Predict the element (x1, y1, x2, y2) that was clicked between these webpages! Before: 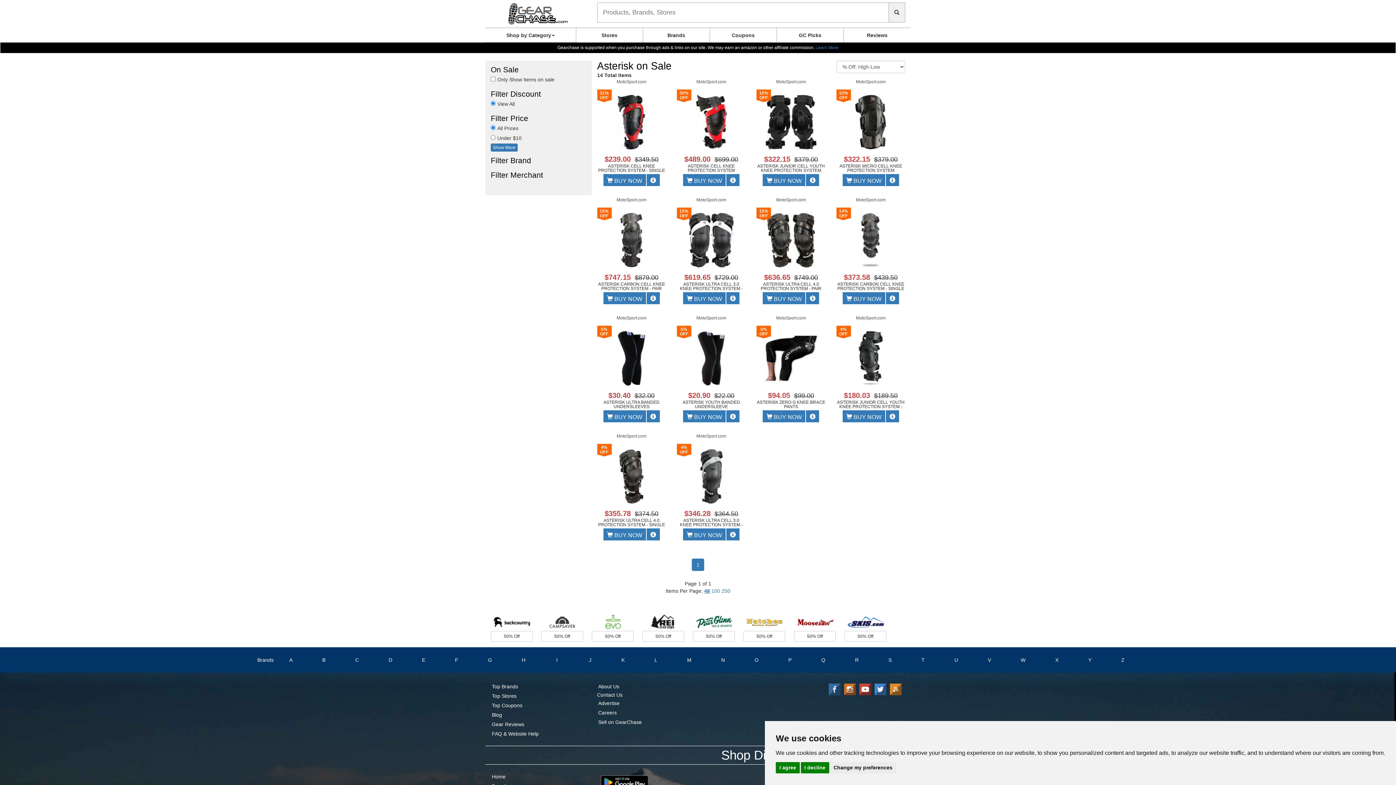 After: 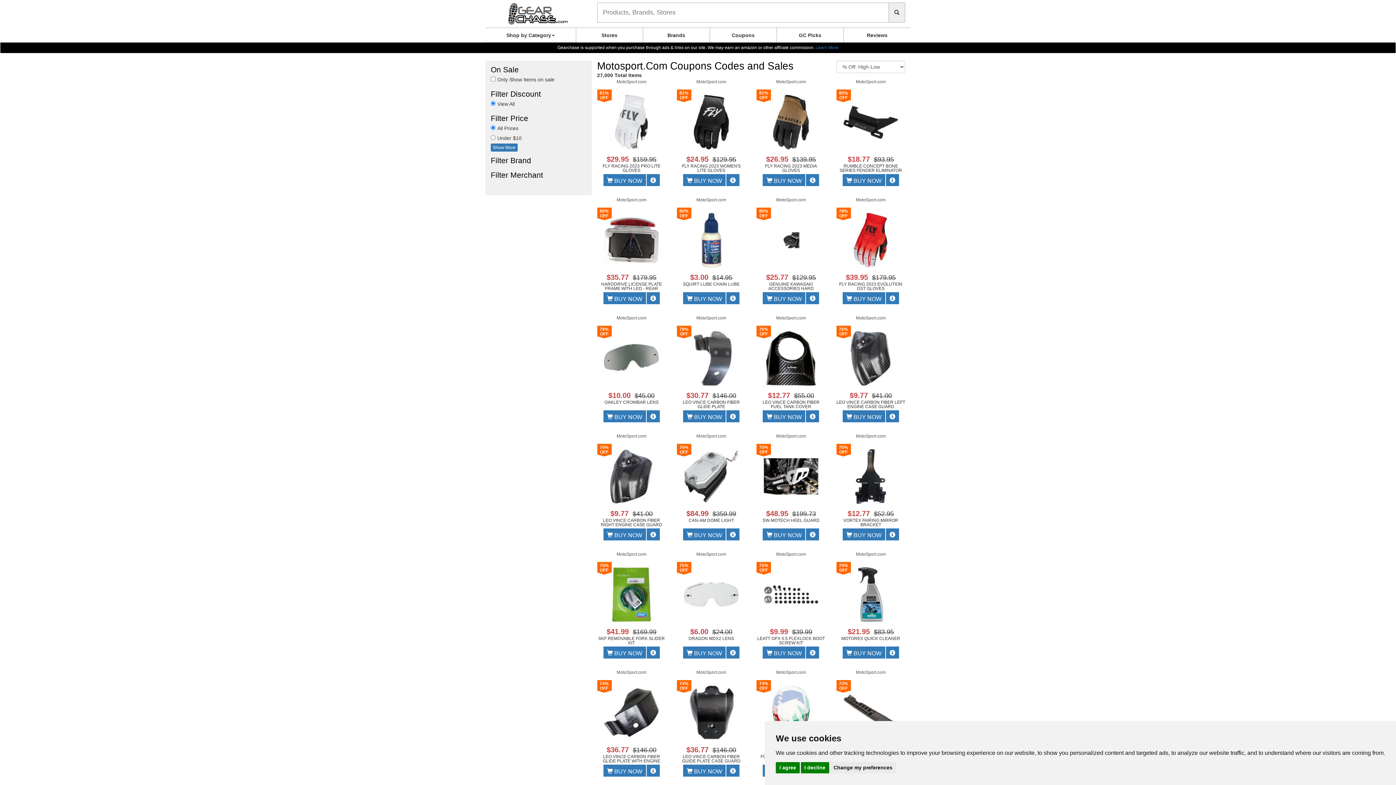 Action: label: MotoSport.com bbox: (616, 433, 646, 438)